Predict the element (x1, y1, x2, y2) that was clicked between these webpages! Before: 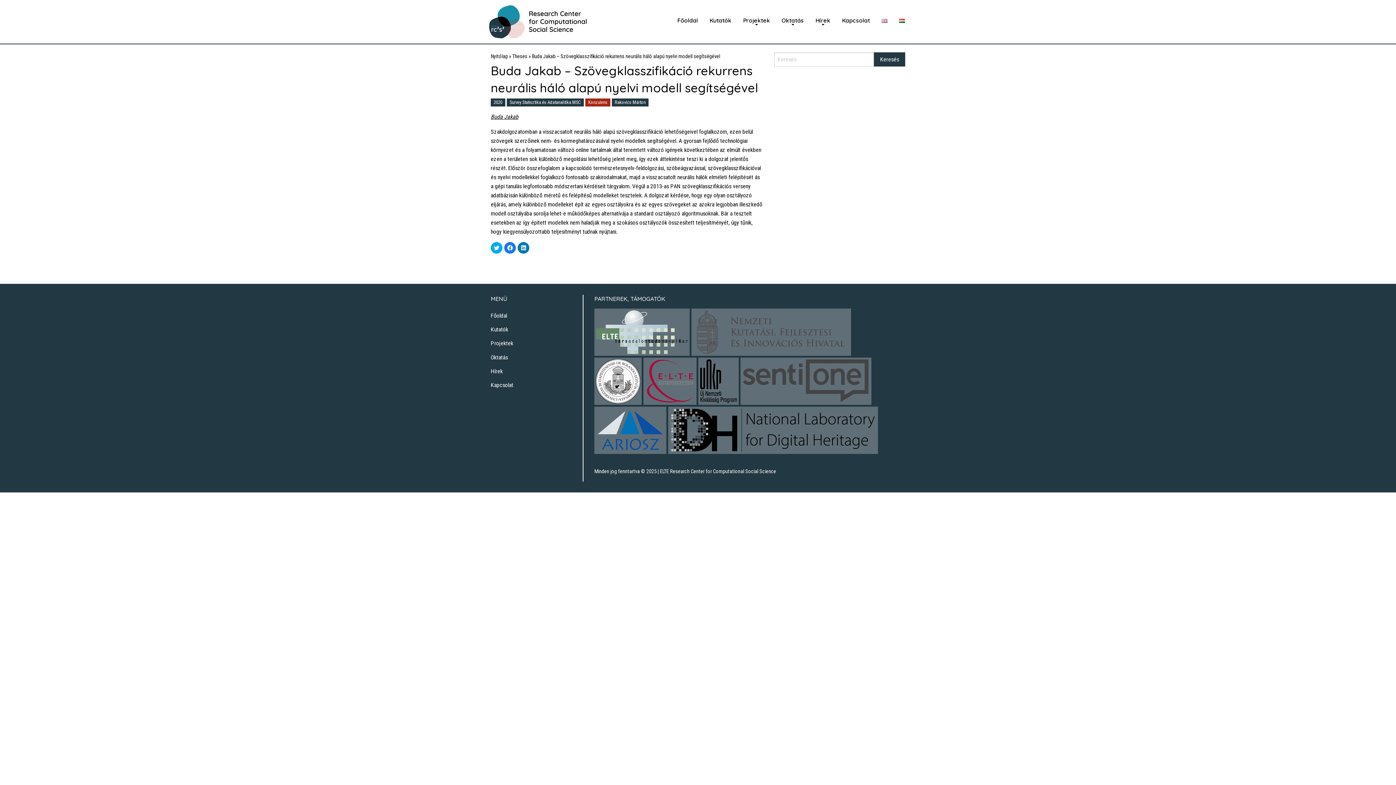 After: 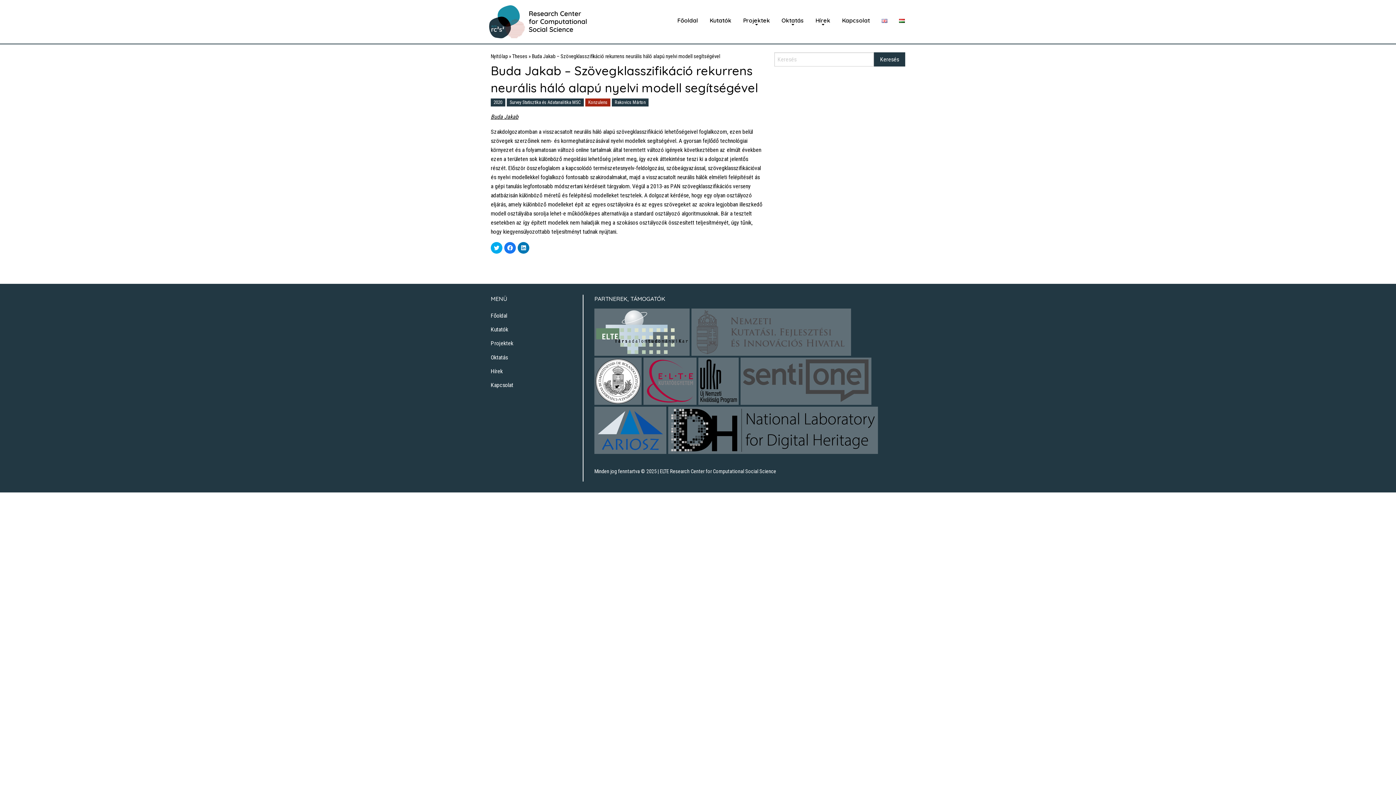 Action: bbox: (668, 426, 878, 433)